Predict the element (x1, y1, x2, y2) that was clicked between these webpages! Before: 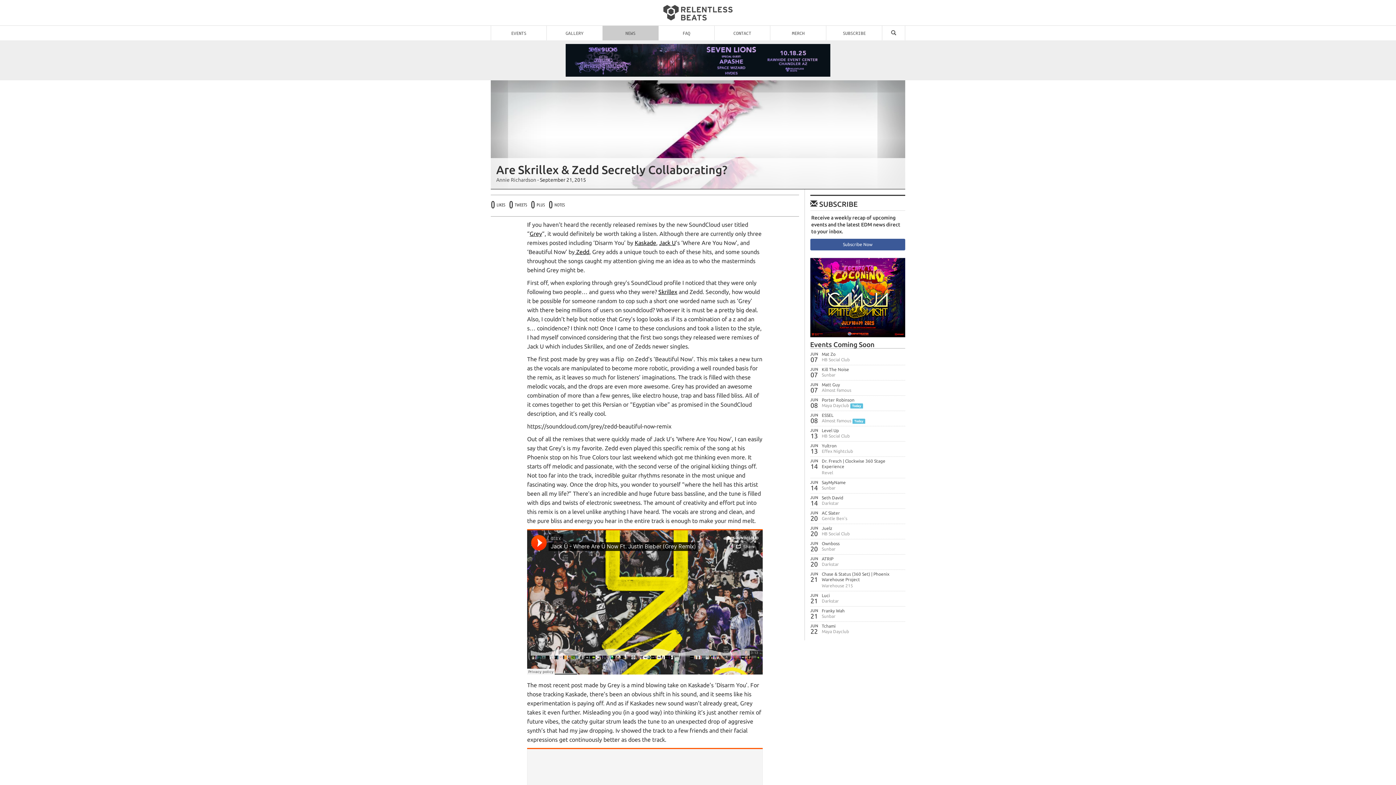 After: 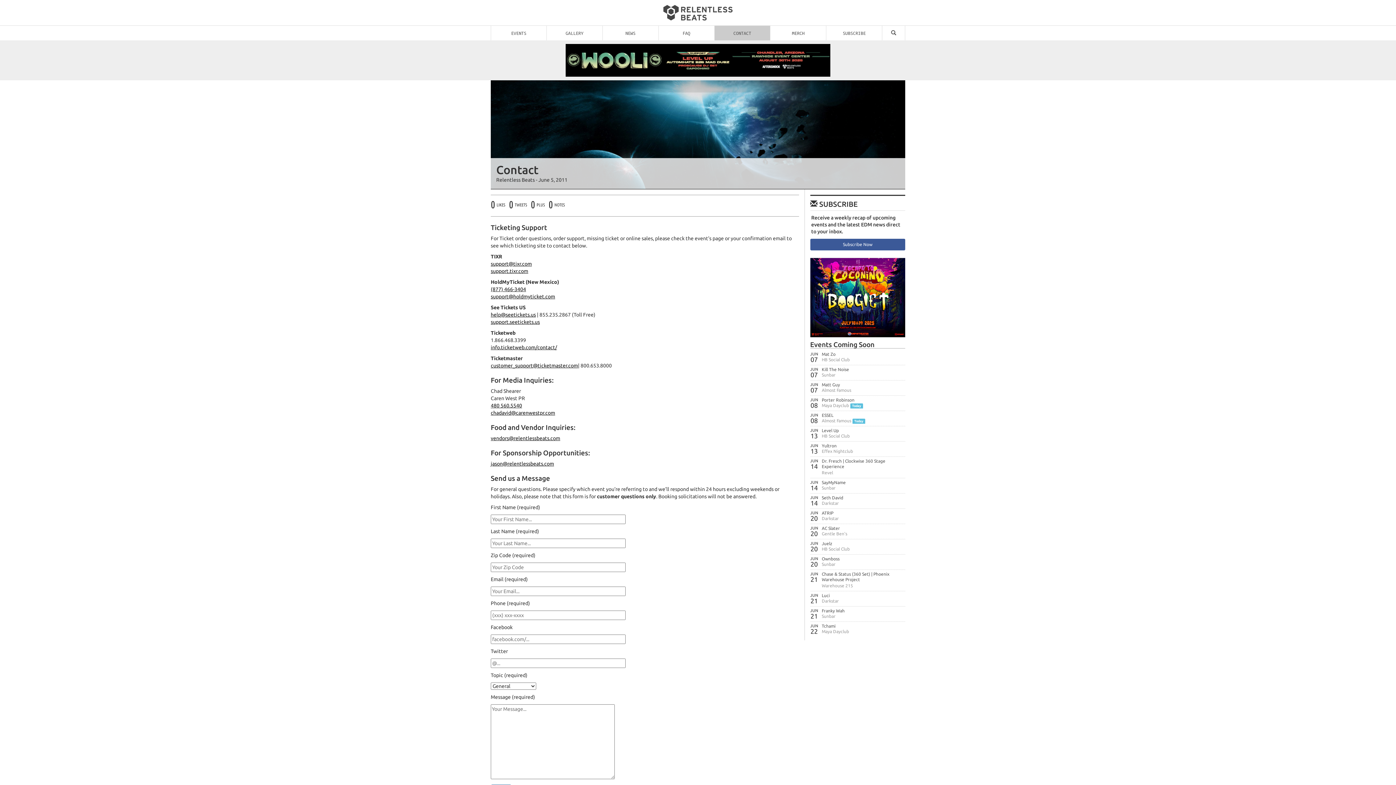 Action: label: CONTACT bbox: (714, 25, 770, 40)